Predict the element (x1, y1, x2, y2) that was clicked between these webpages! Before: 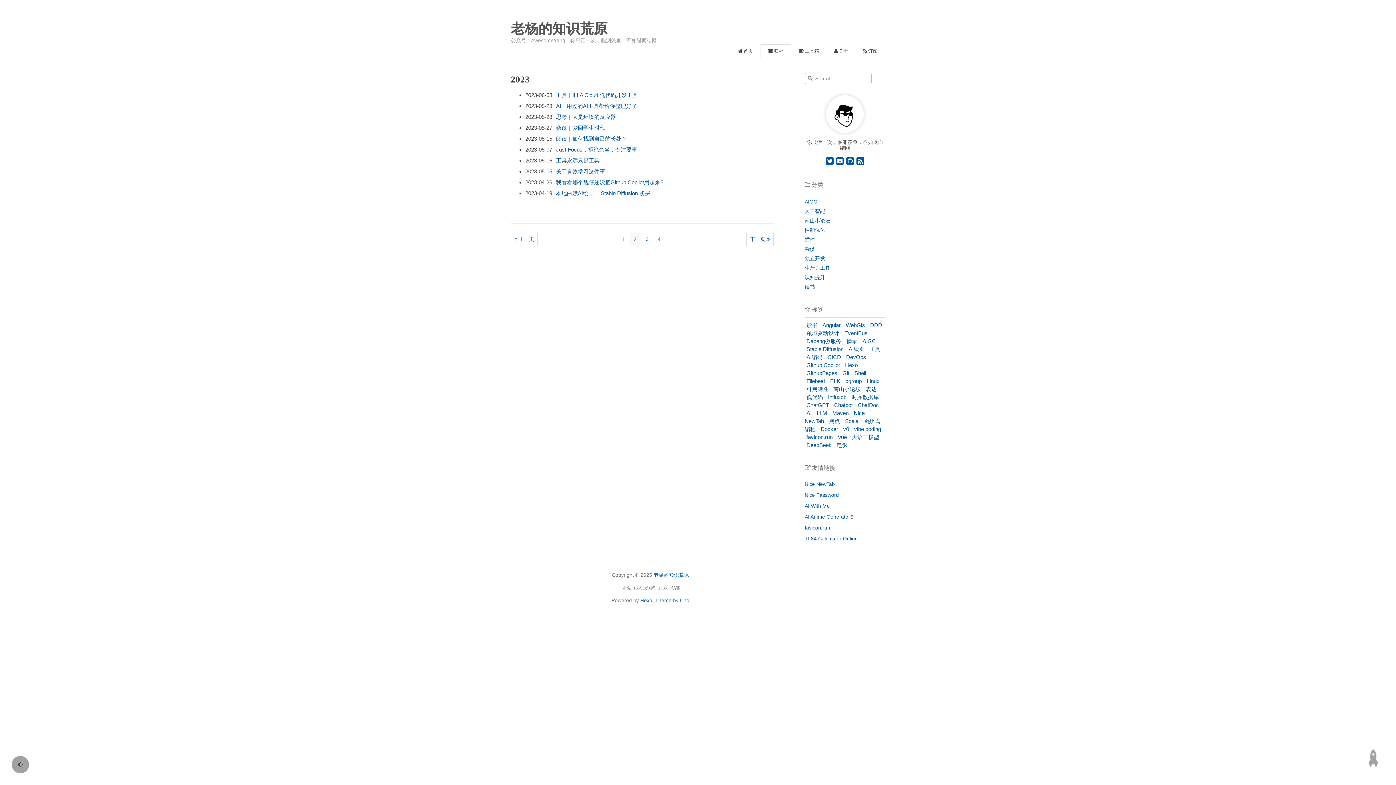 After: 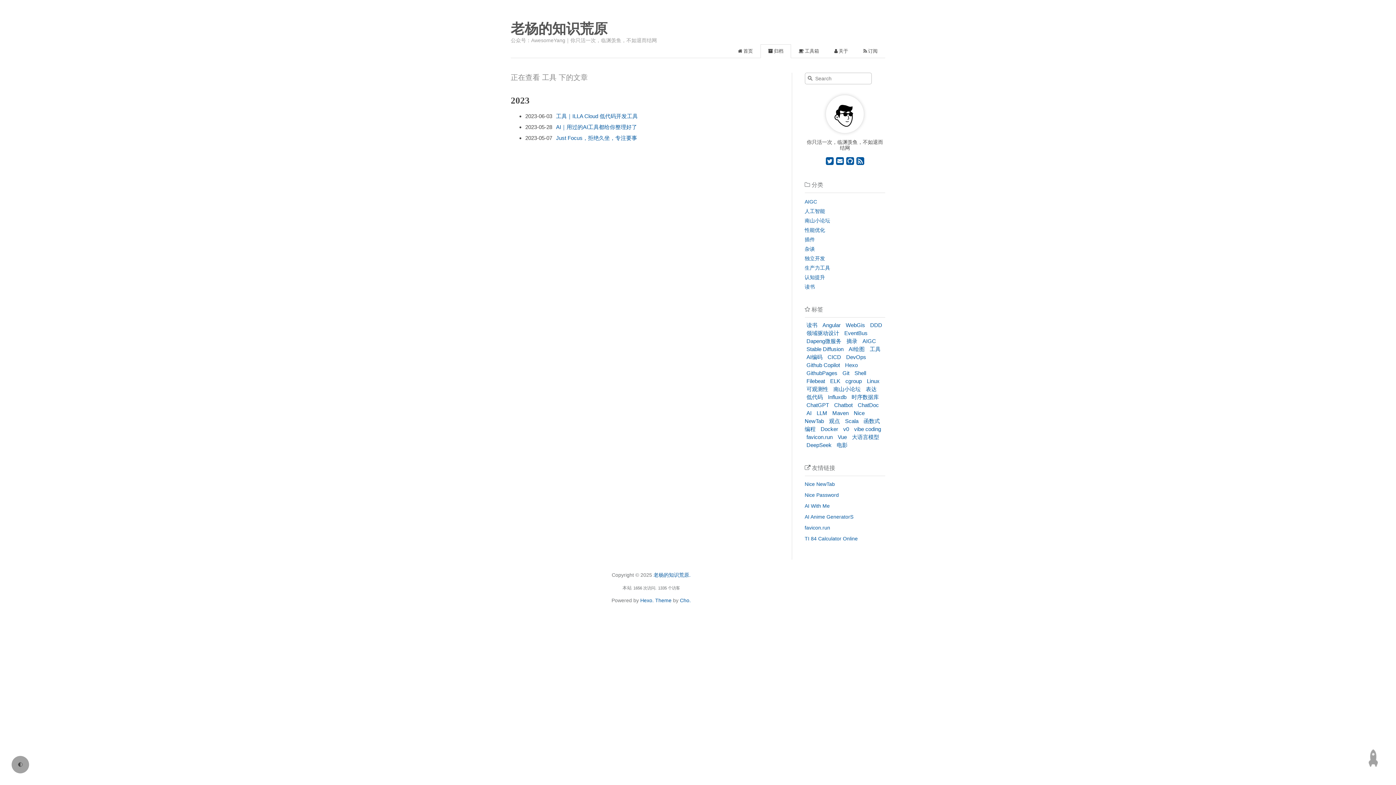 Action: label: 工具 bbox: (868, 344, 882, 354)